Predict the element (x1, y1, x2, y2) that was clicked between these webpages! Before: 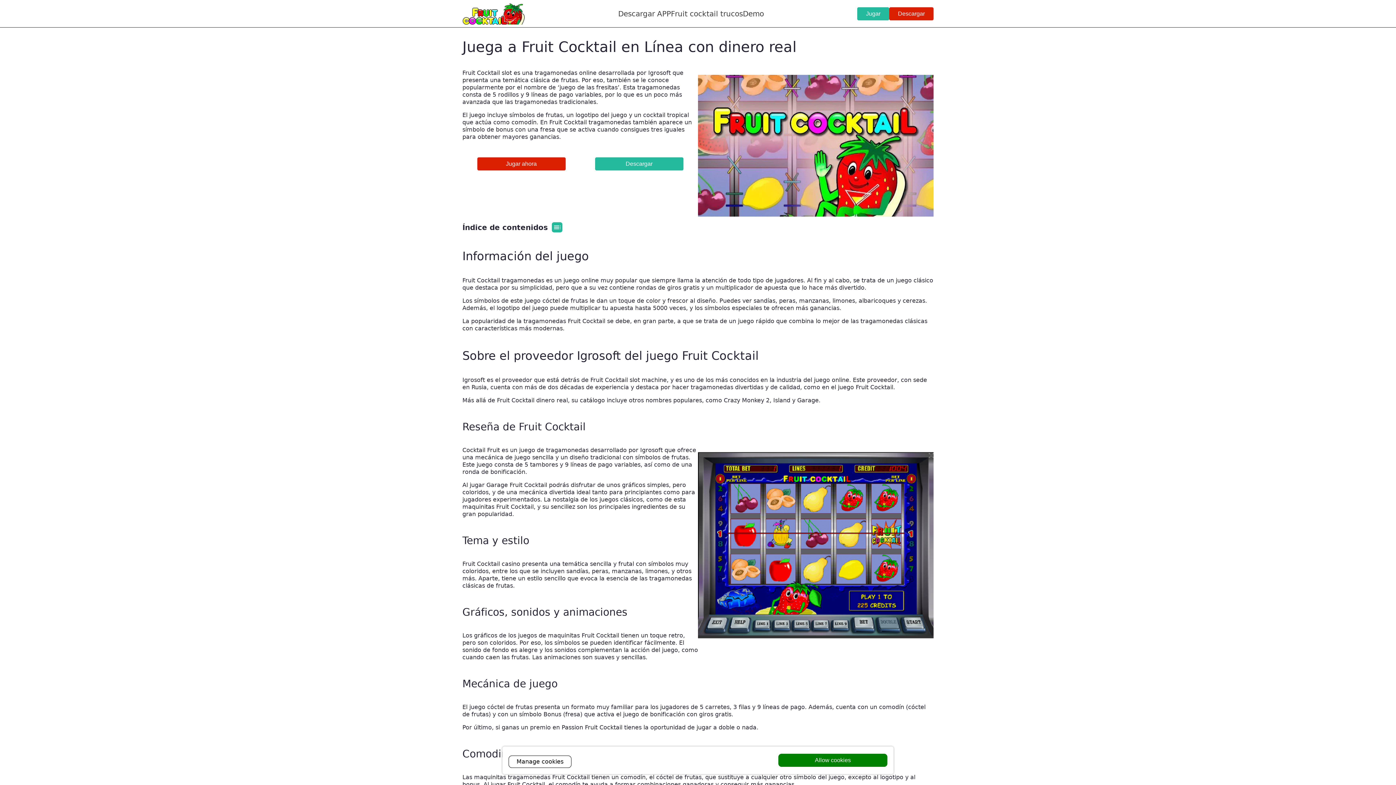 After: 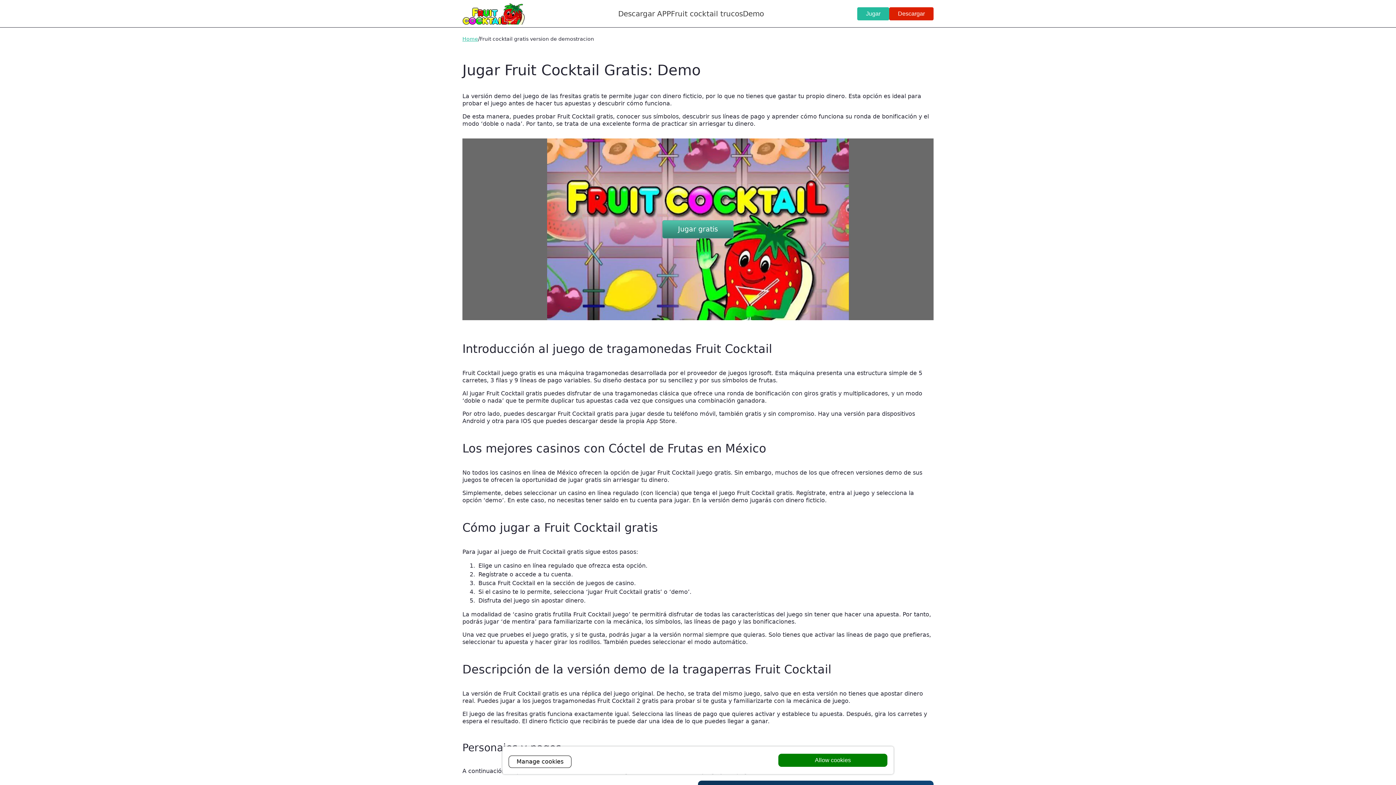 Action: bbox: (743, 8, 764, 19) label: Demo